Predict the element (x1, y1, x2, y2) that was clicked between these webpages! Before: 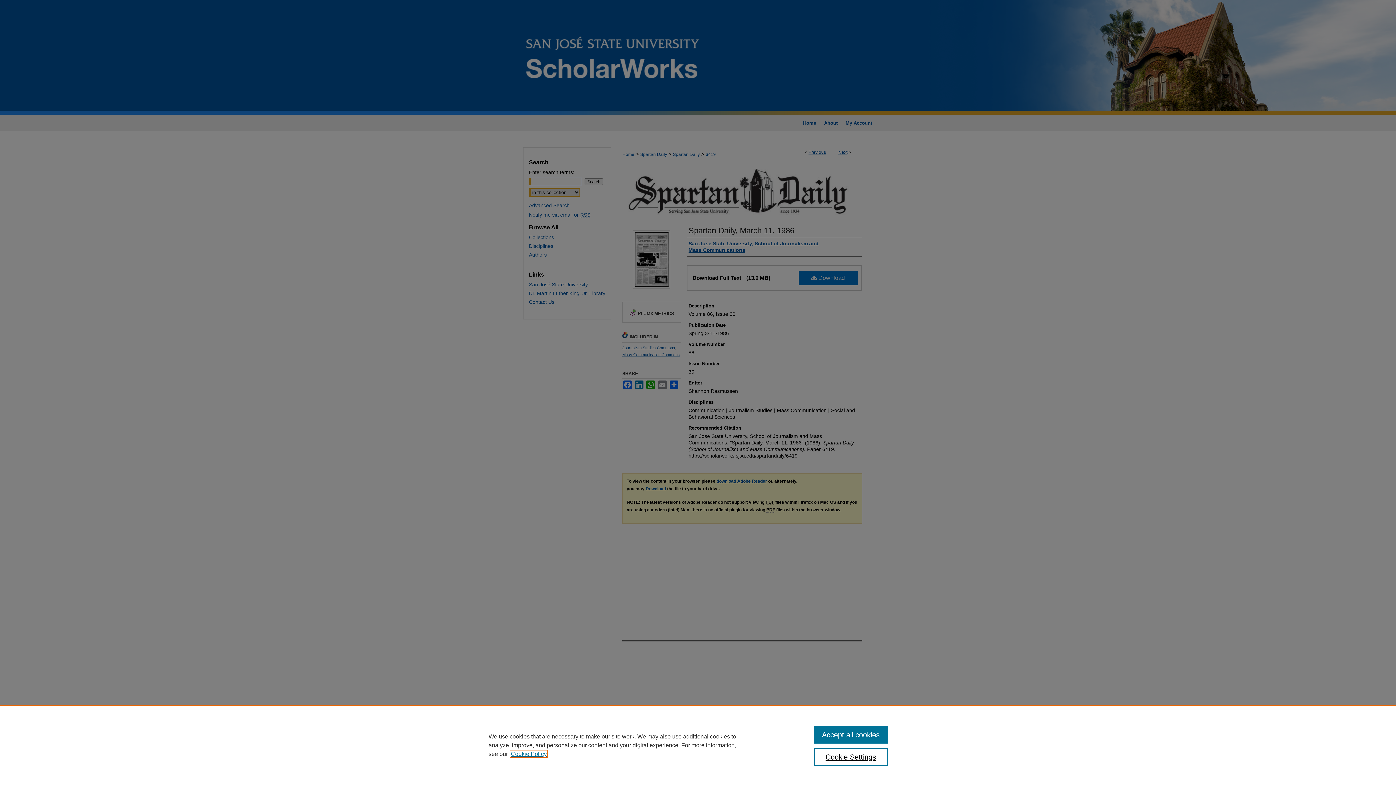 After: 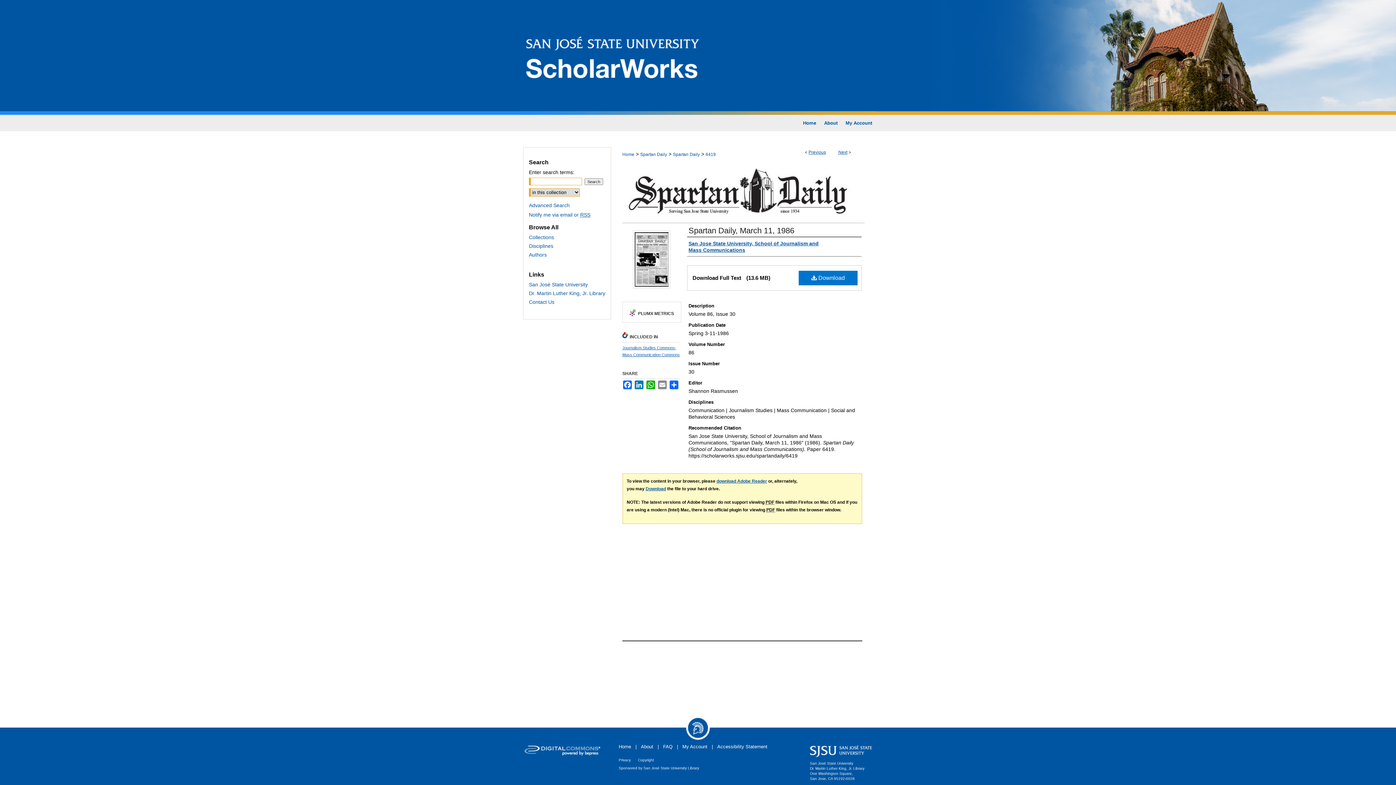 Action: label: Accept all cookies bbox: (814, 726, 887, 744)